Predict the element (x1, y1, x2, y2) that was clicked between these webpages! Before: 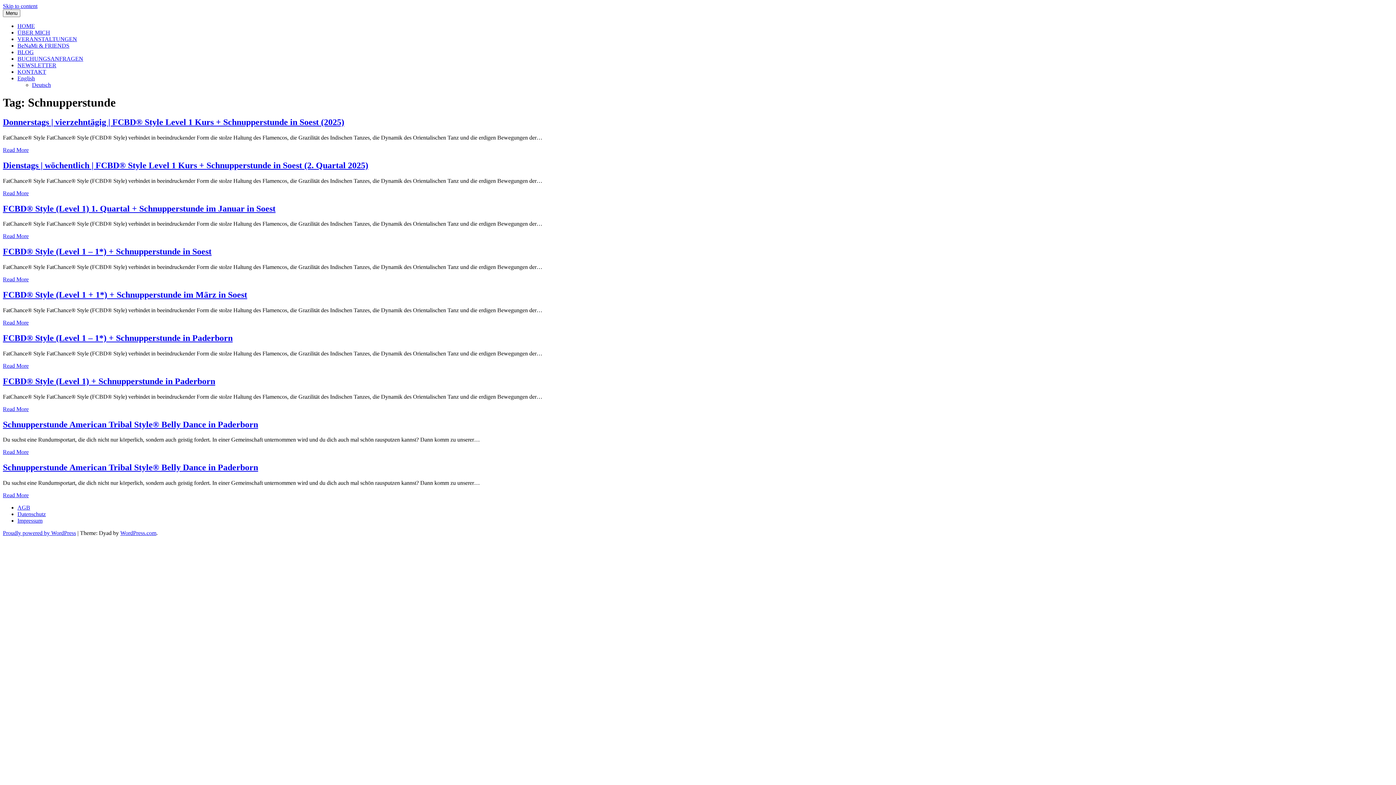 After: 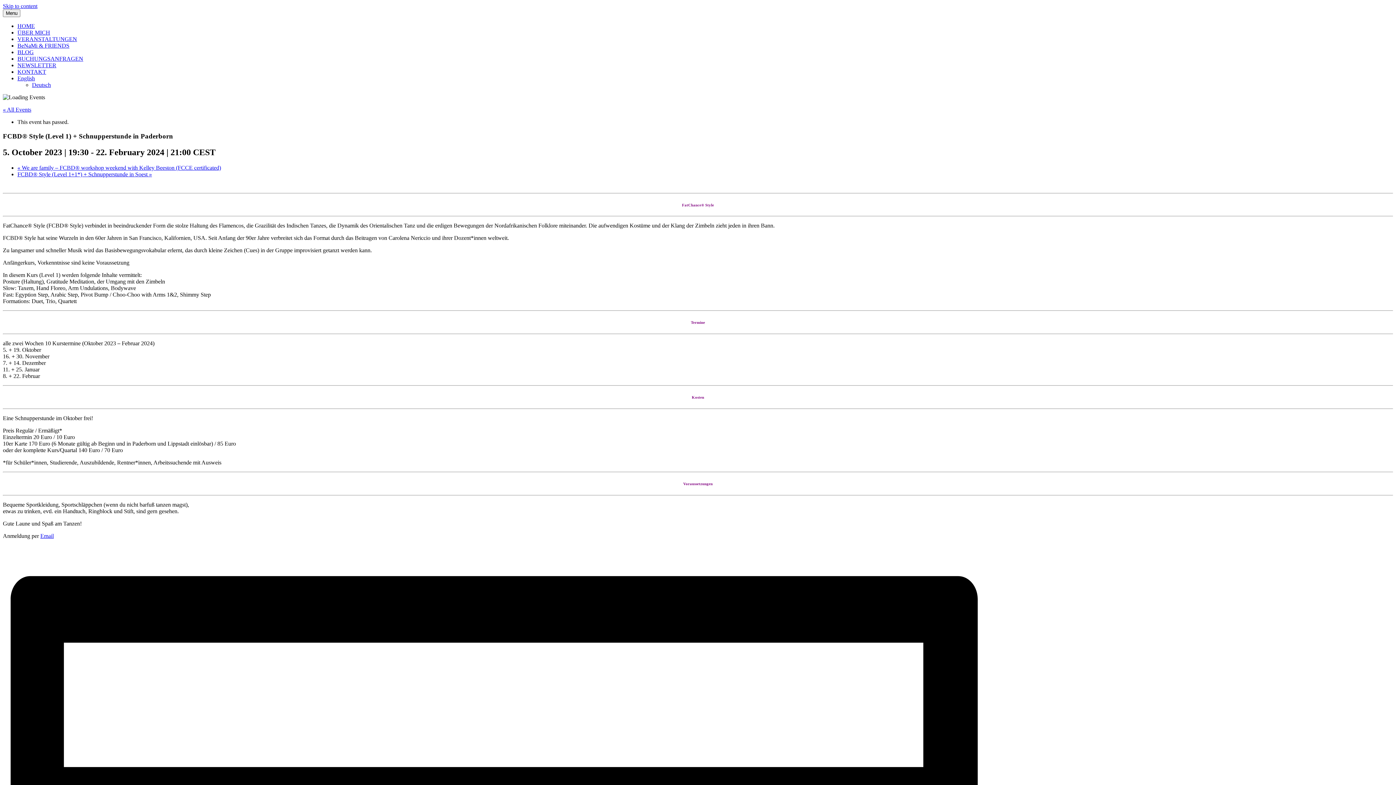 Action: bbox: (2, 406, 28, 412) label: Read More